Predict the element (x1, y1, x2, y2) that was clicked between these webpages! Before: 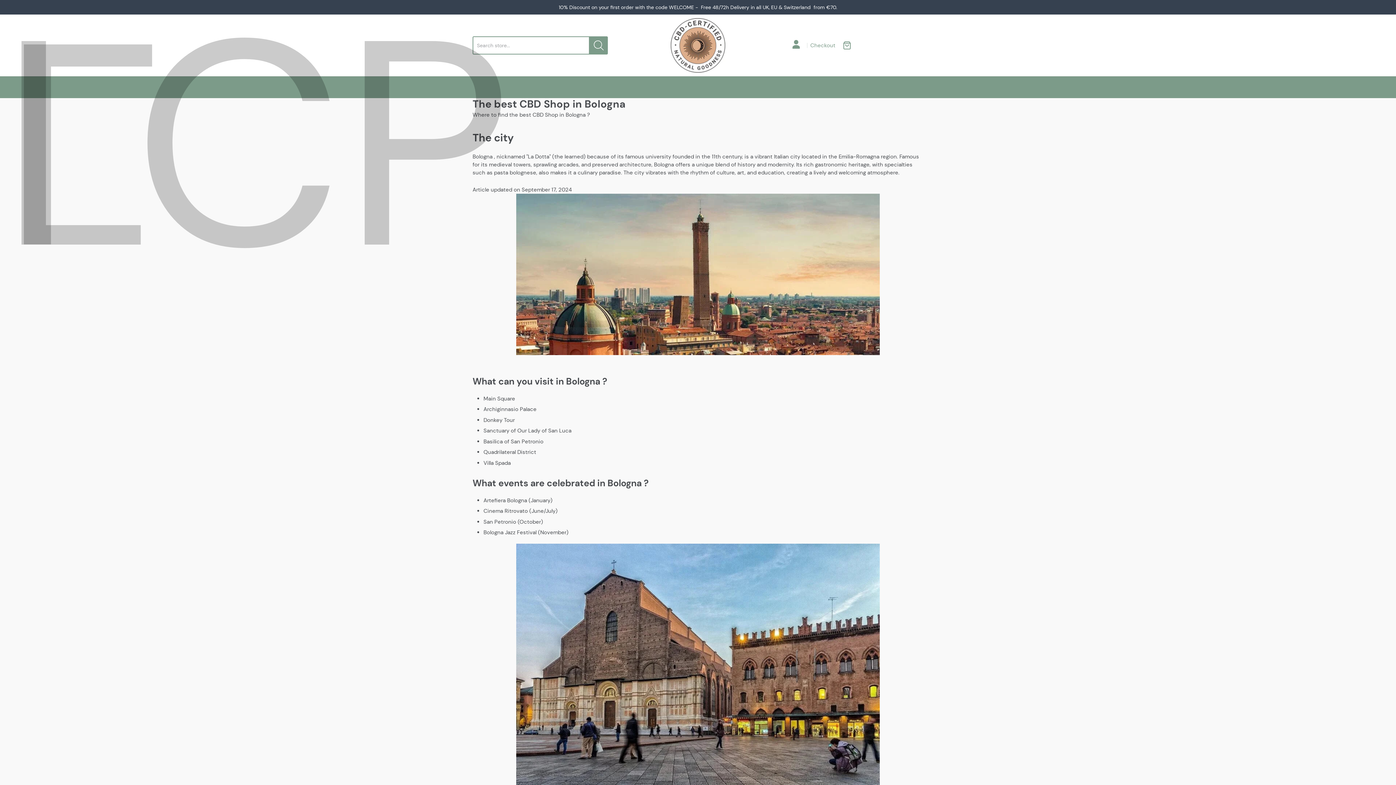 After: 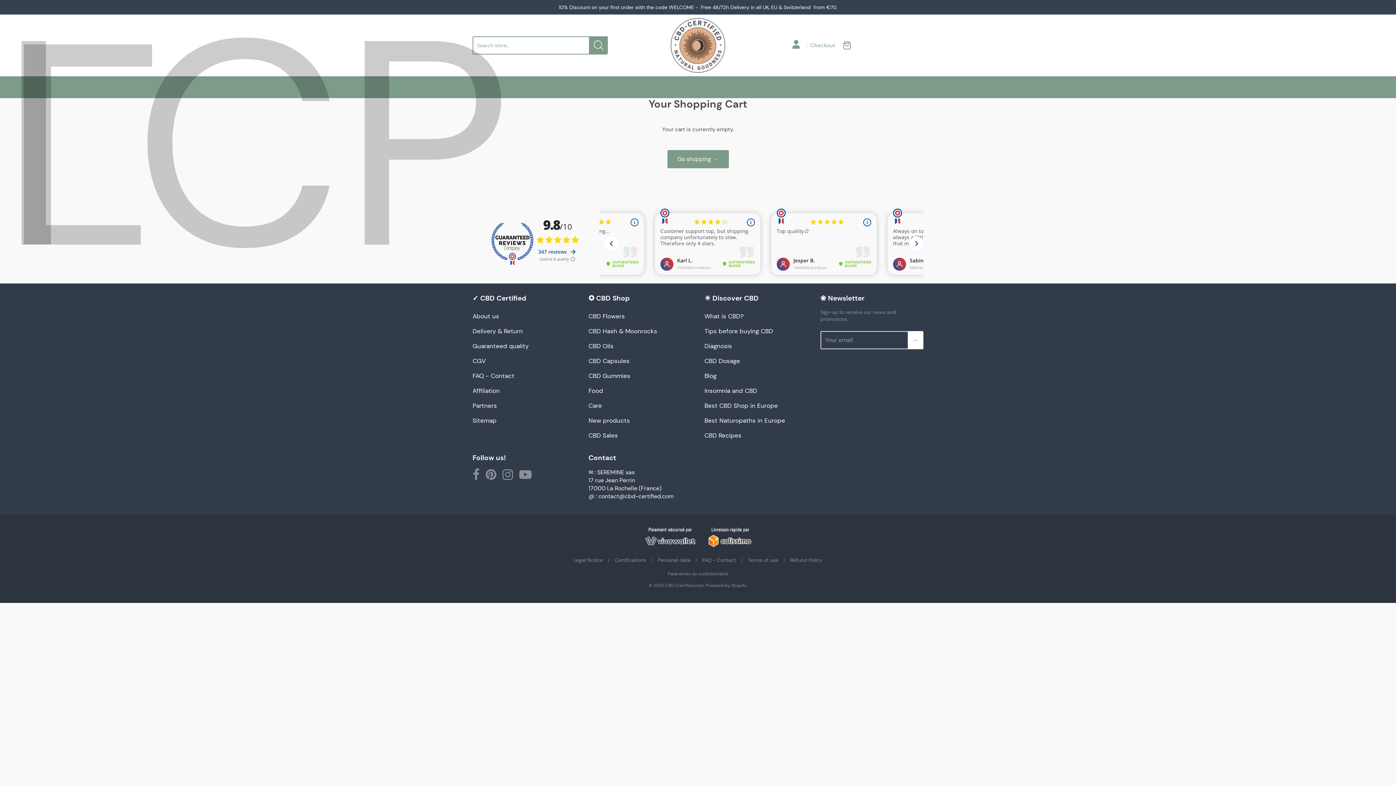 Action: bbox: (842, 41, 850, 49)